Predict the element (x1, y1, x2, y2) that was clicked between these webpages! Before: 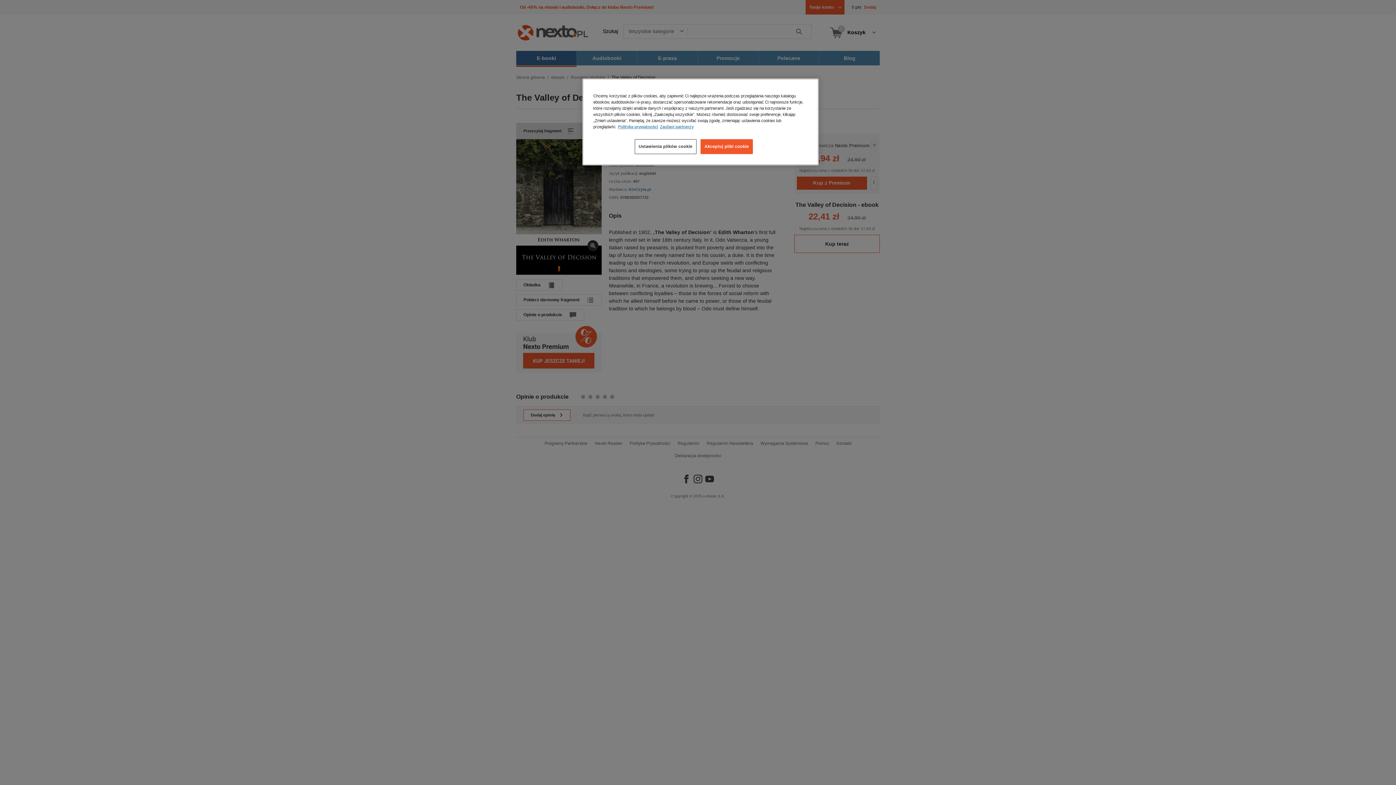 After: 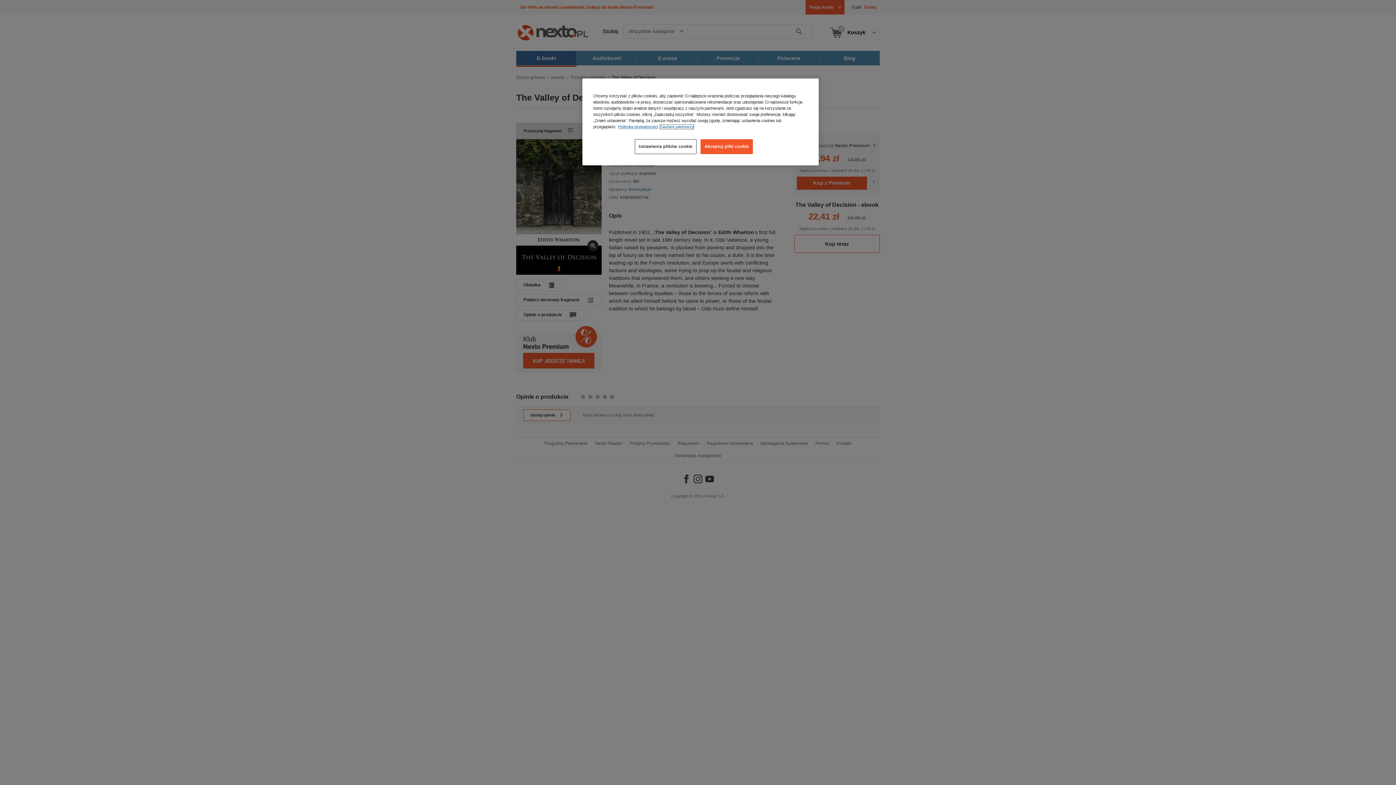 Action: label: Zaufani partnerzy, otwiera się w nowym oknie bbox: (660, 124, 693, 129)